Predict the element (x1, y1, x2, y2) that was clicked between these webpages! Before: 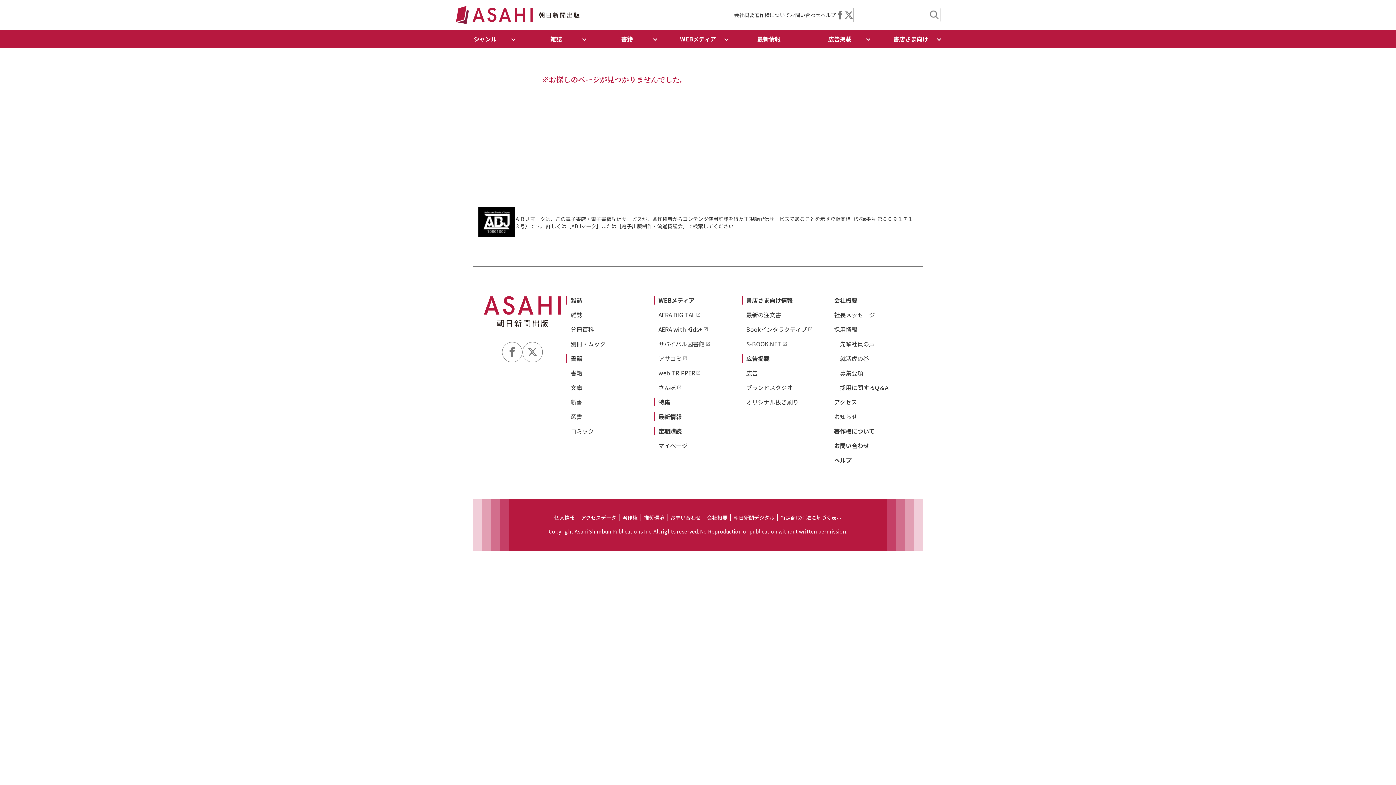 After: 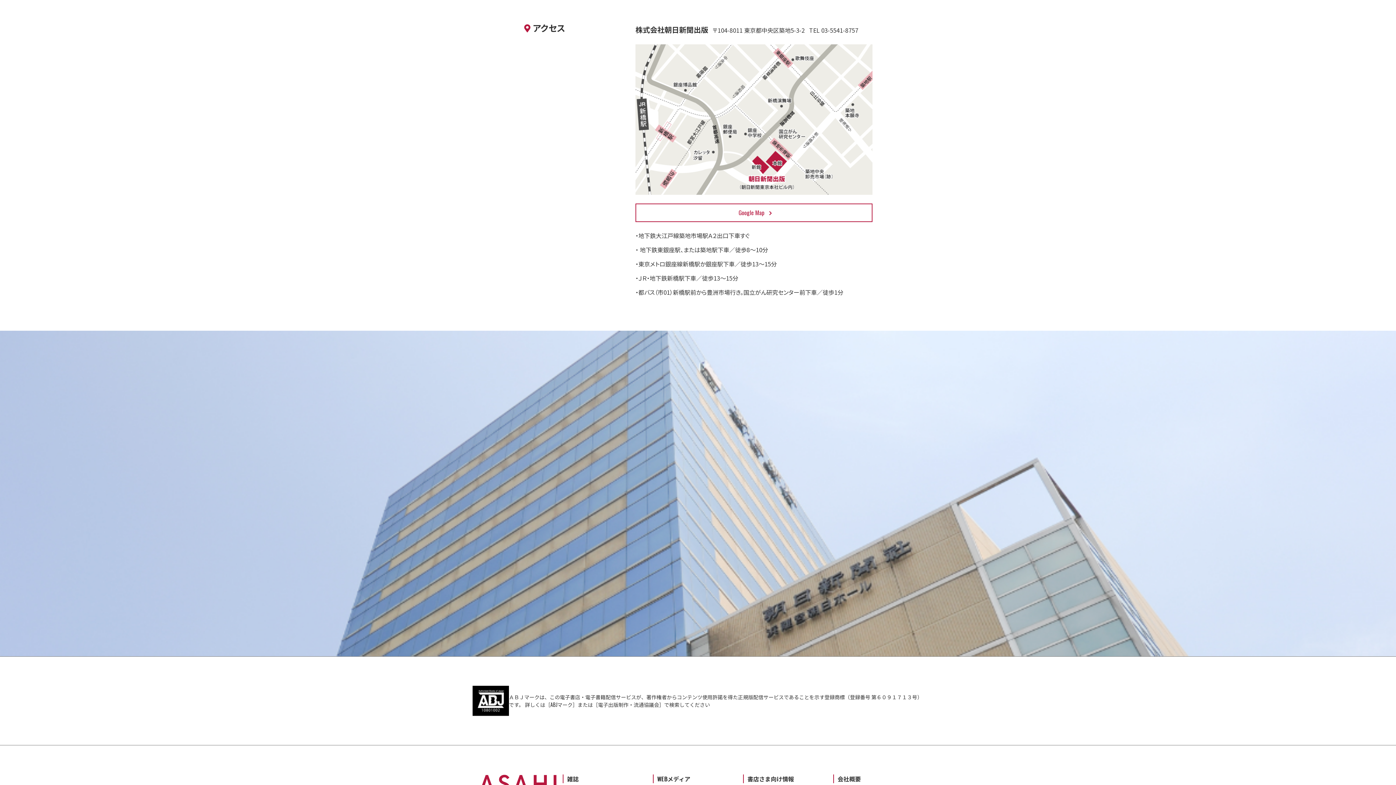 Action: label: アクセス bbox: (834, 397, 857, 406)